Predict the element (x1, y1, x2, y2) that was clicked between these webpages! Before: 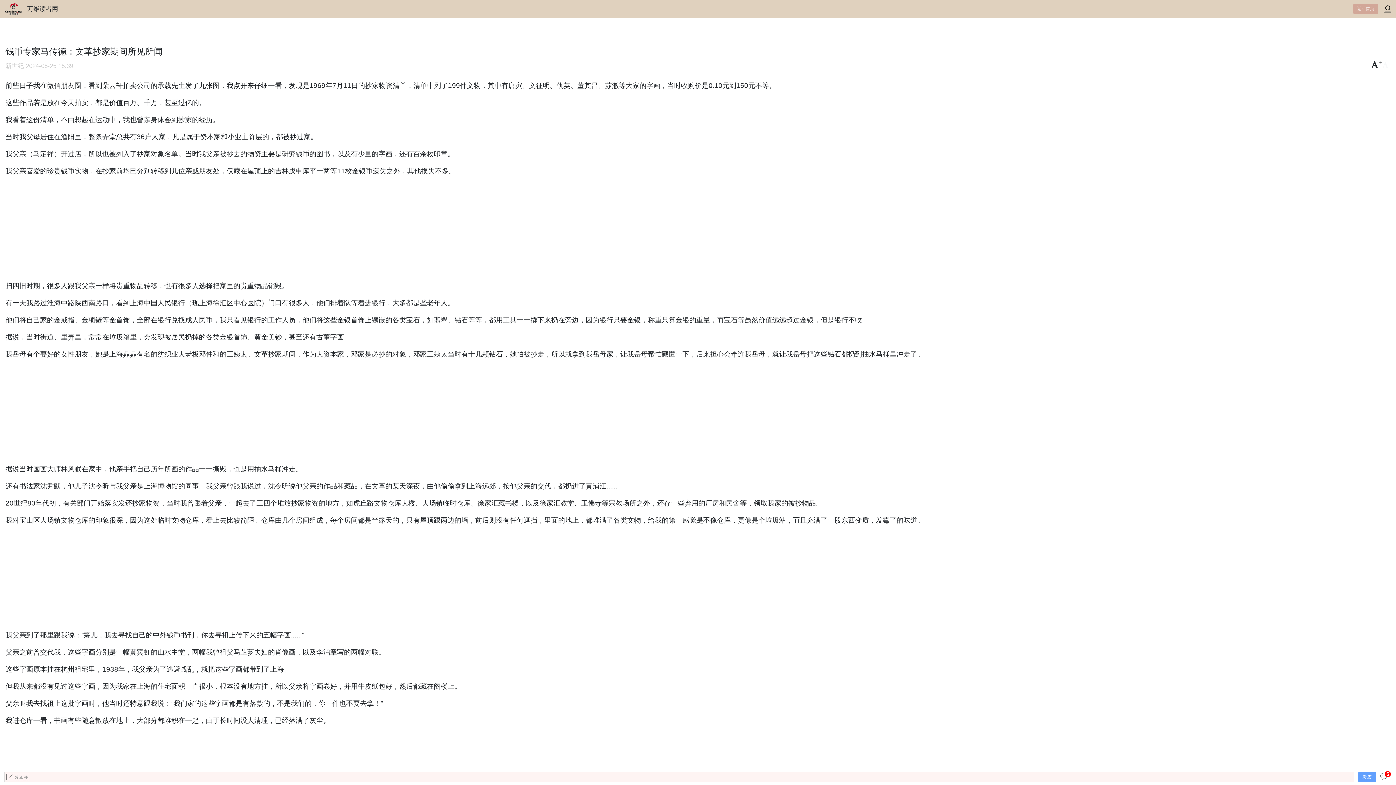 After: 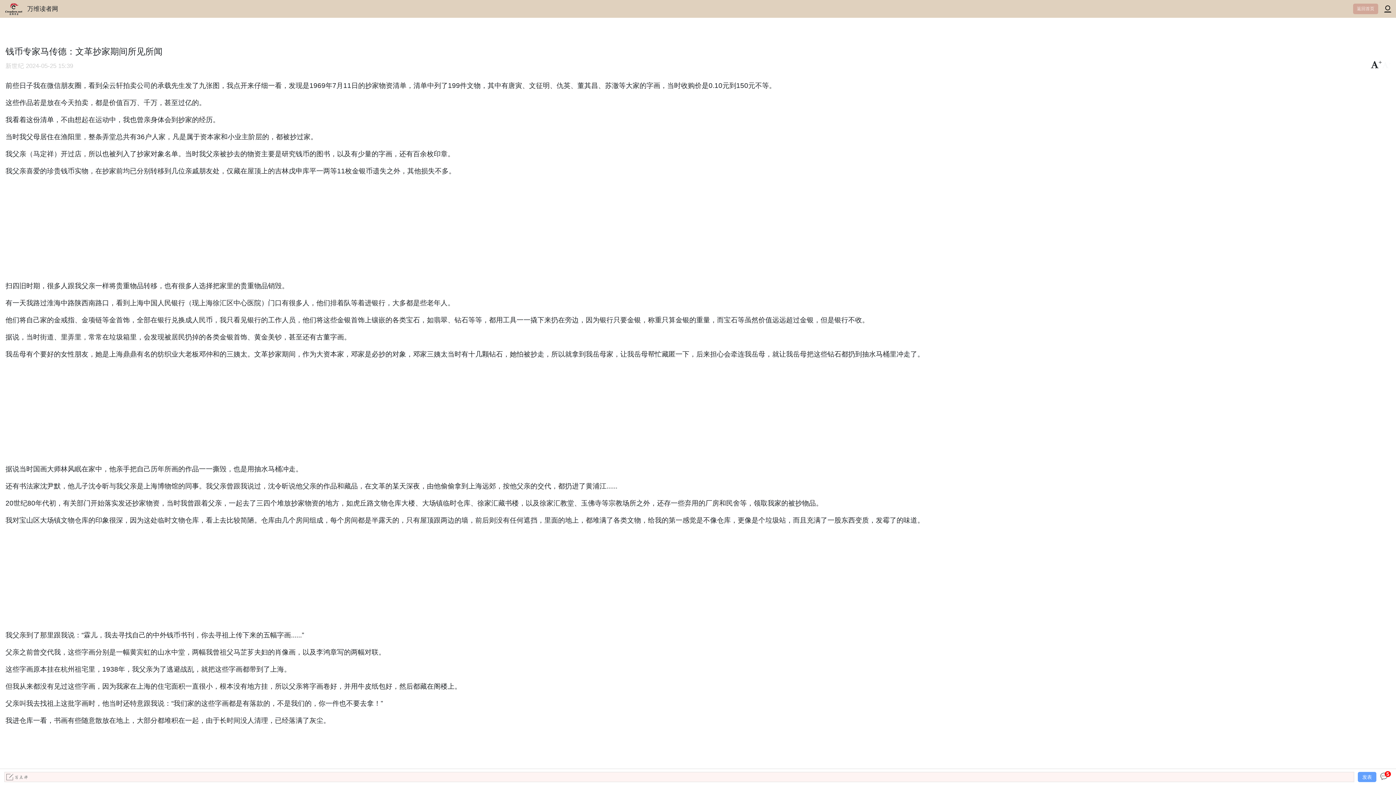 Action: bbox: (1378, 0, 1396, 17)